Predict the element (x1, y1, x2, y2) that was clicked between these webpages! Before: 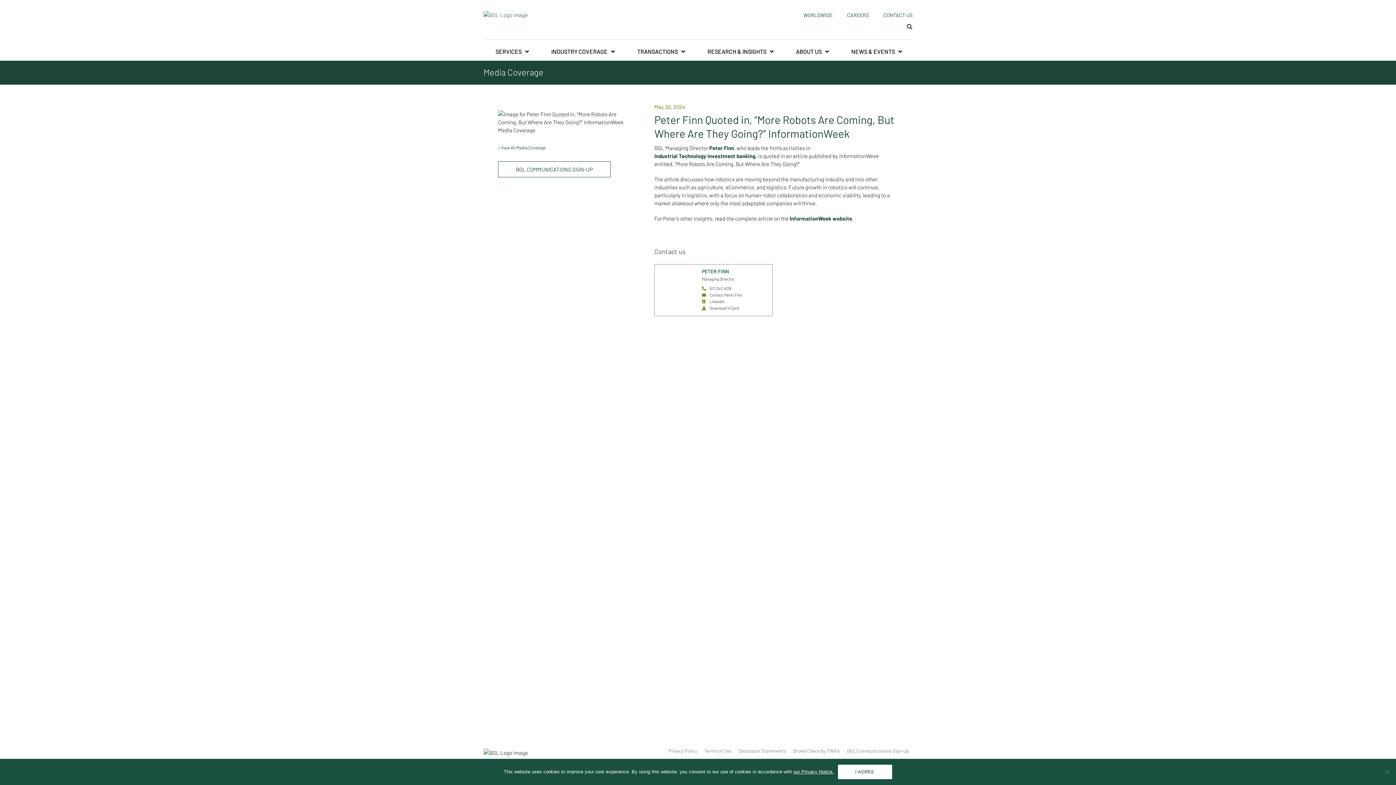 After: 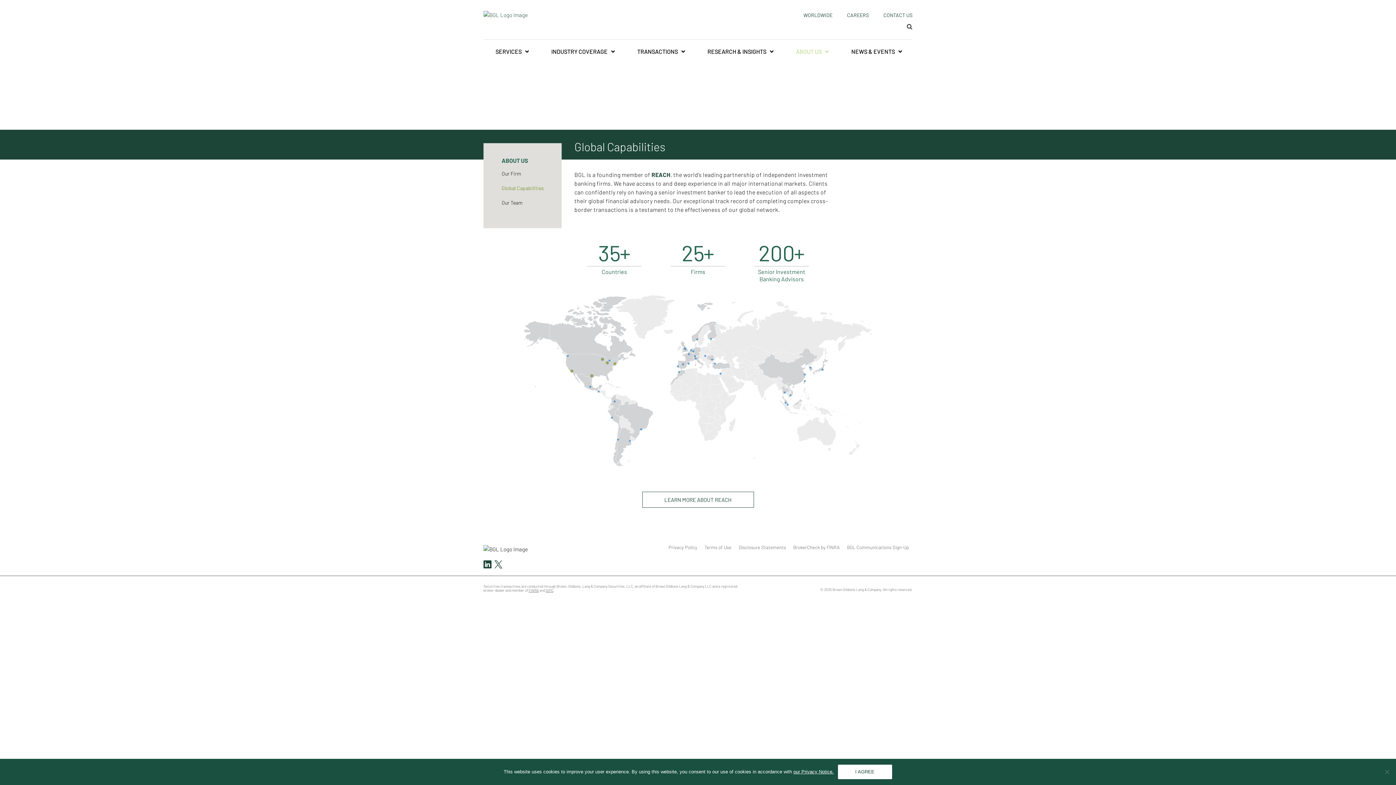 Action: label: WORLDWIDE bbox: (803, 11, 832, 19)